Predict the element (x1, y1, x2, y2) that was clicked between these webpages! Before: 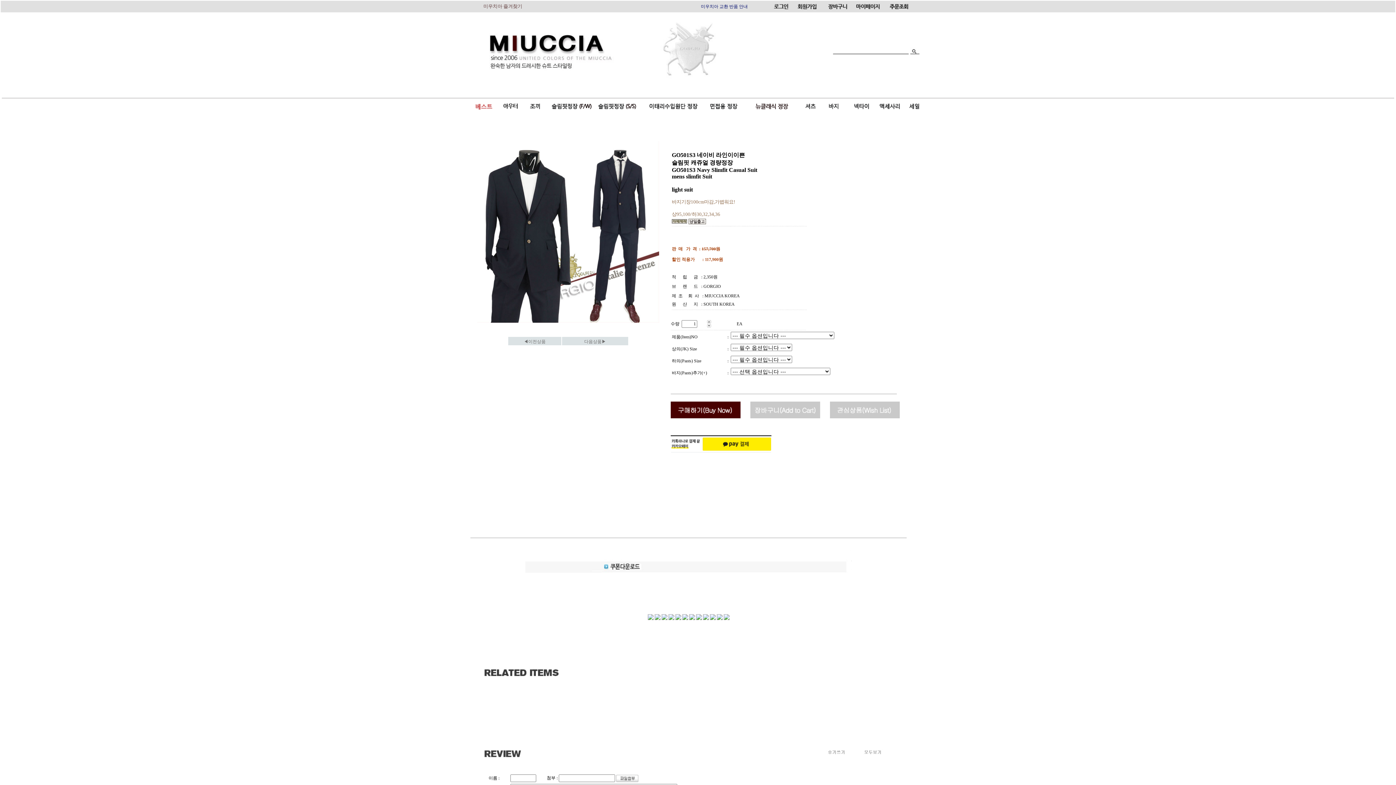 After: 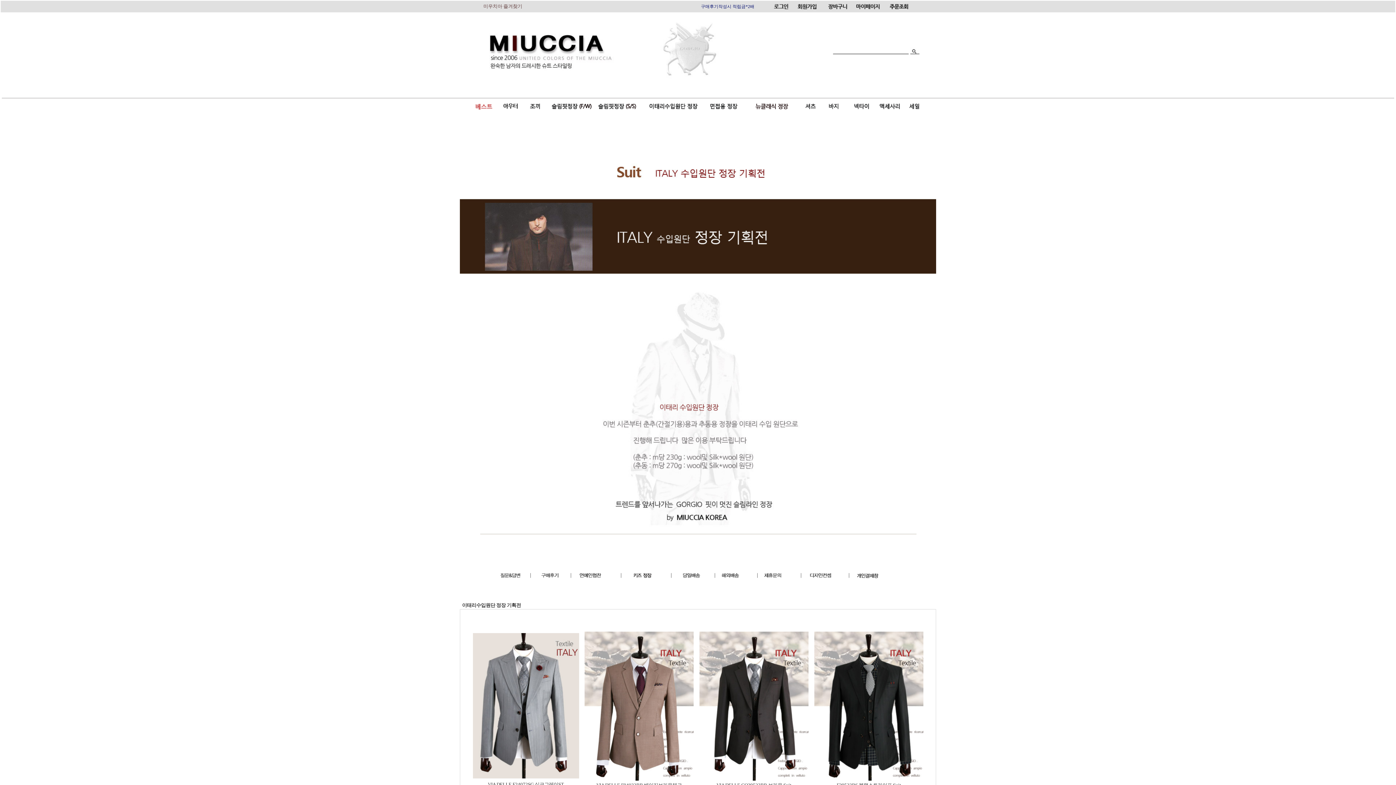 Action: bbox: (647, 105, 699, 110)